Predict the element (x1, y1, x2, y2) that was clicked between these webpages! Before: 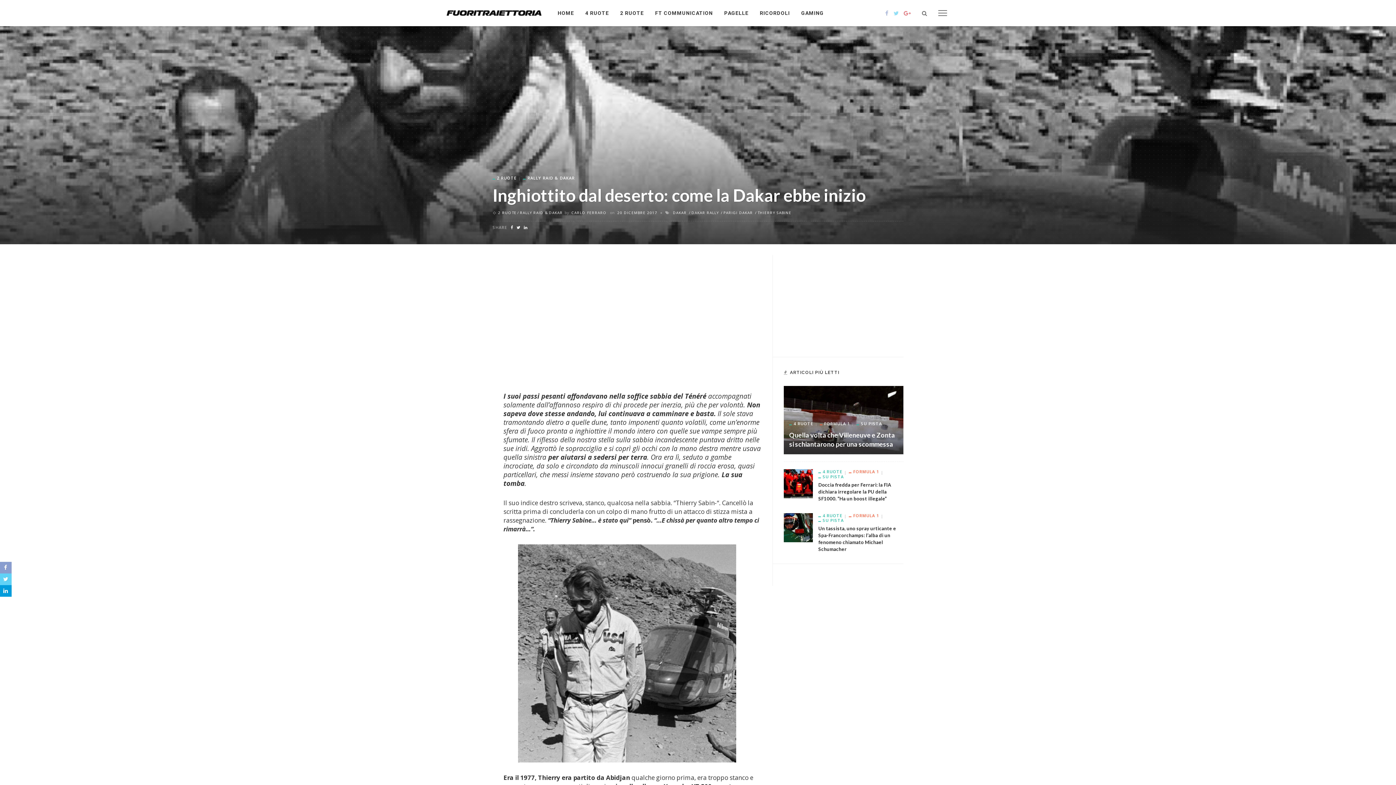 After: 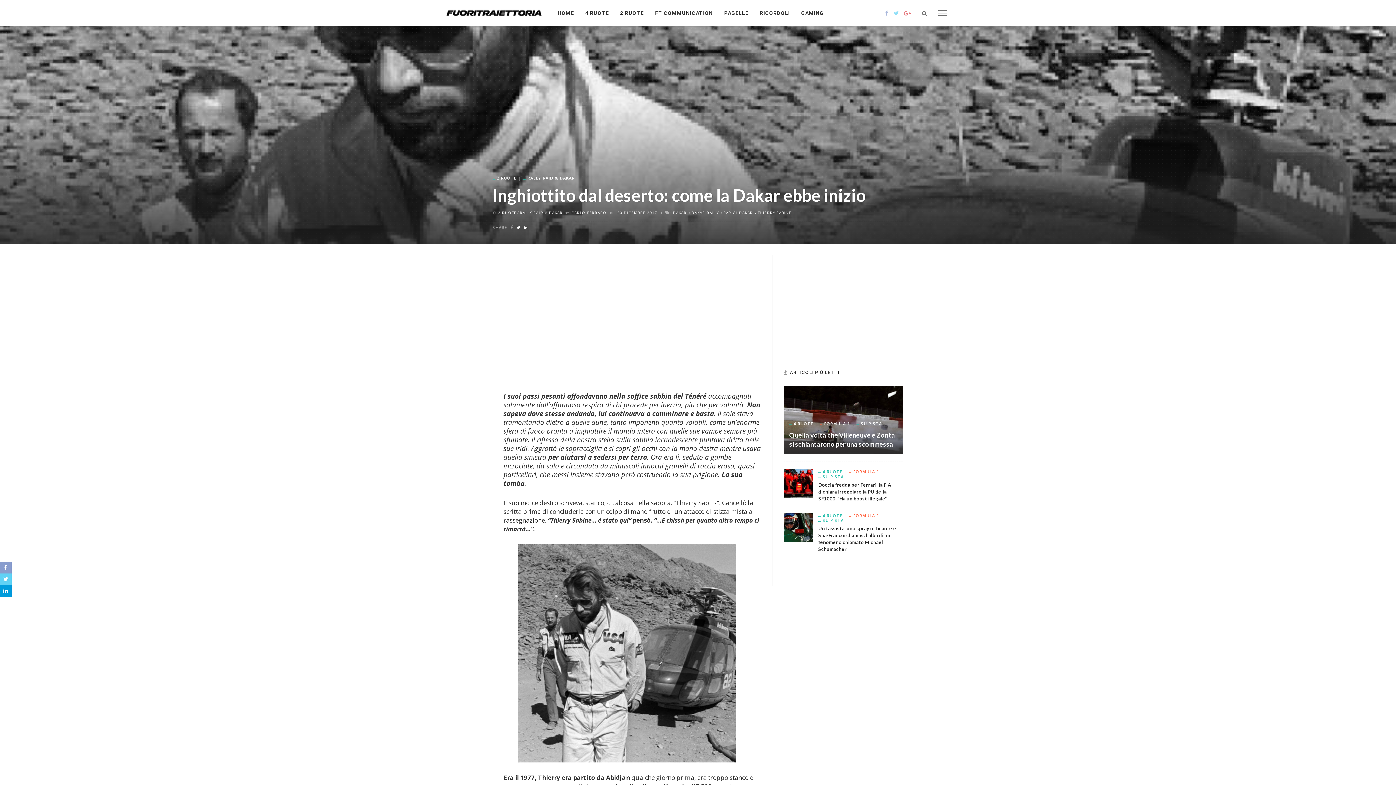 Action: bbox: (509, 225, 514, 229)